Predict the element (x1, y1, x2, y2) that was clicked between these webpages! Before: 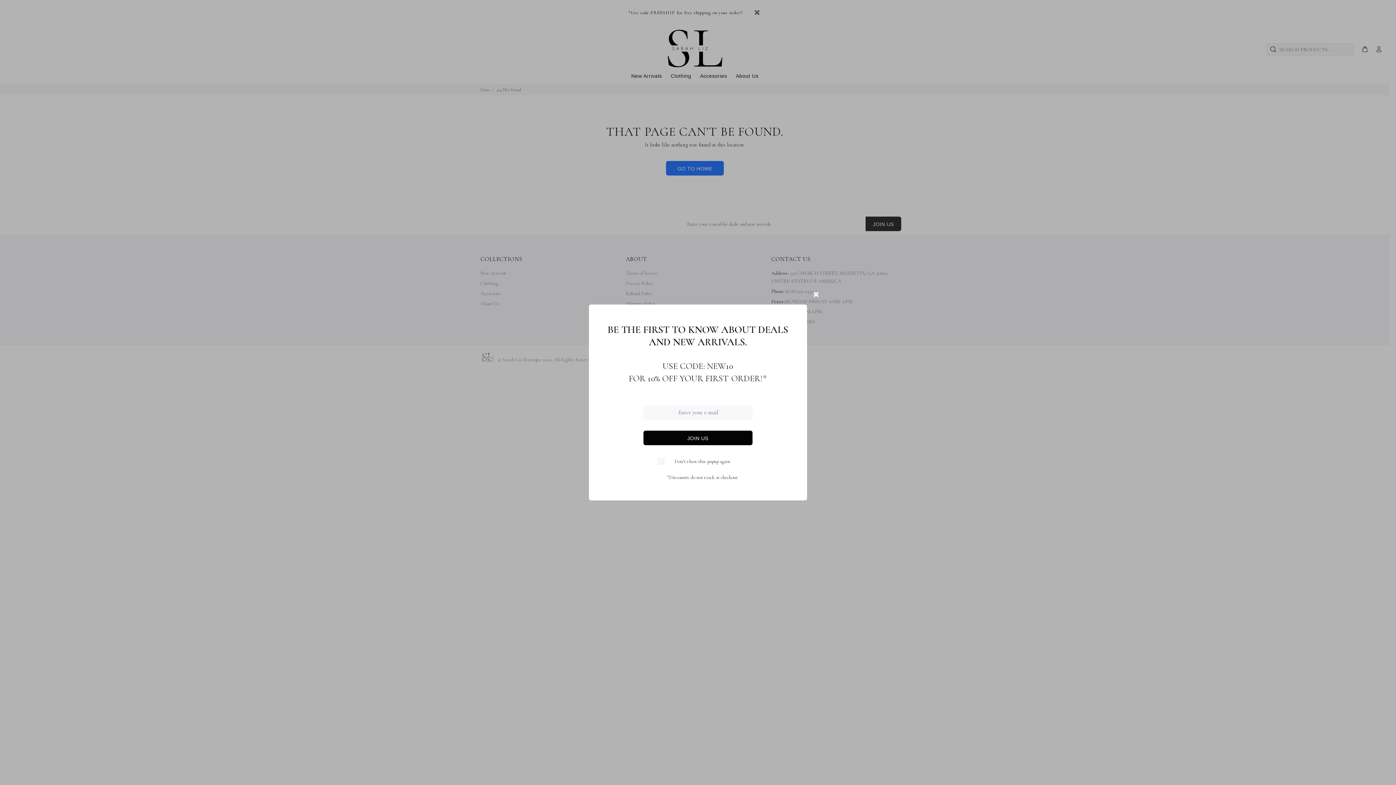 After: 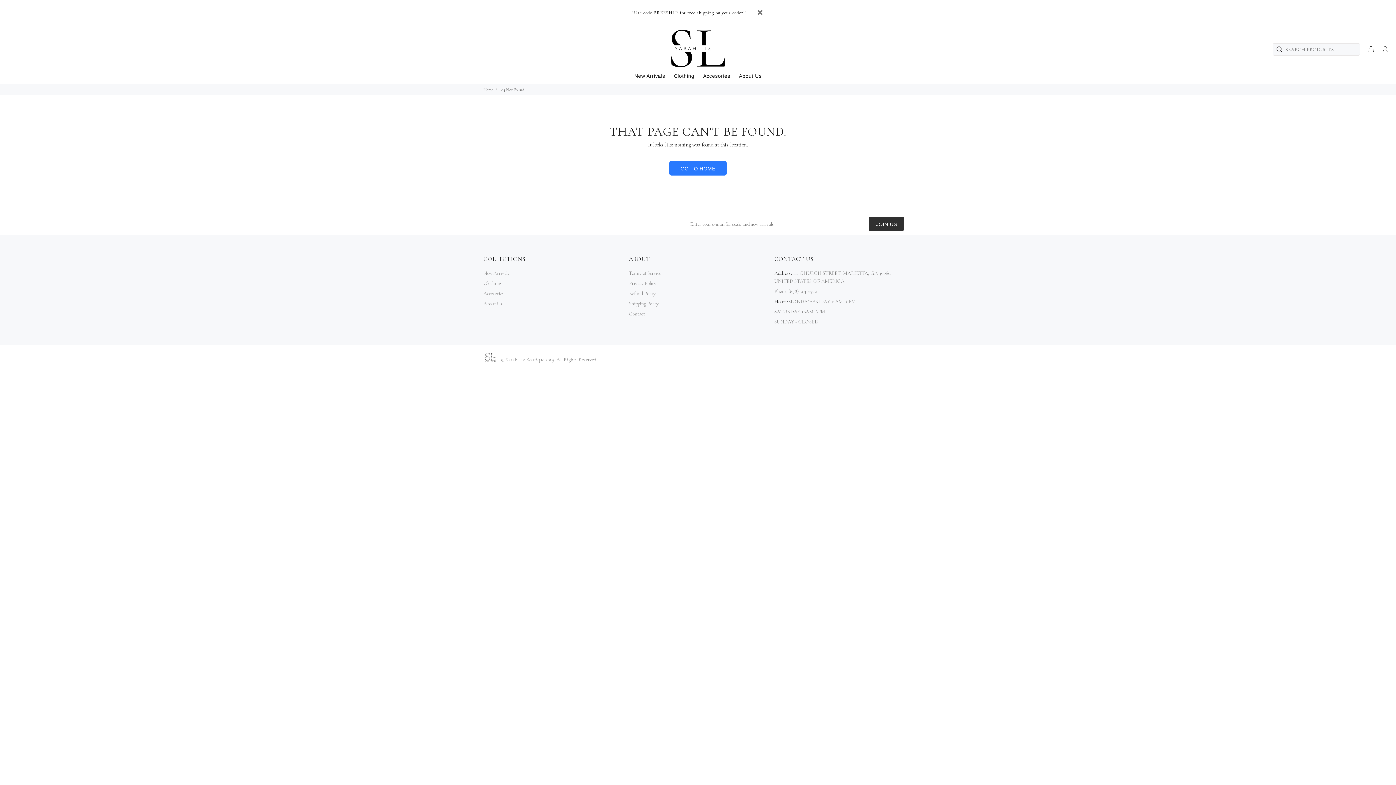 Action: bbox: (806, 230, 826, 249)